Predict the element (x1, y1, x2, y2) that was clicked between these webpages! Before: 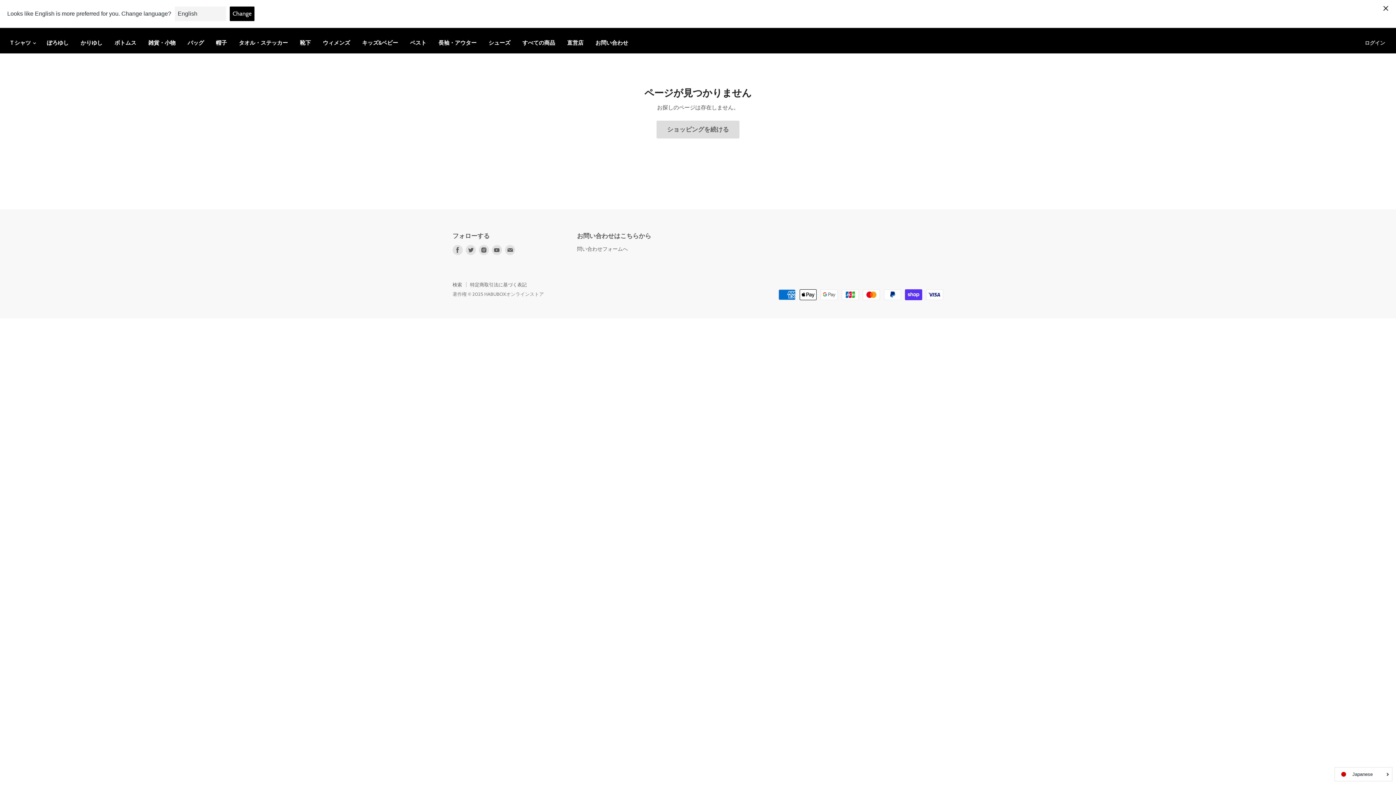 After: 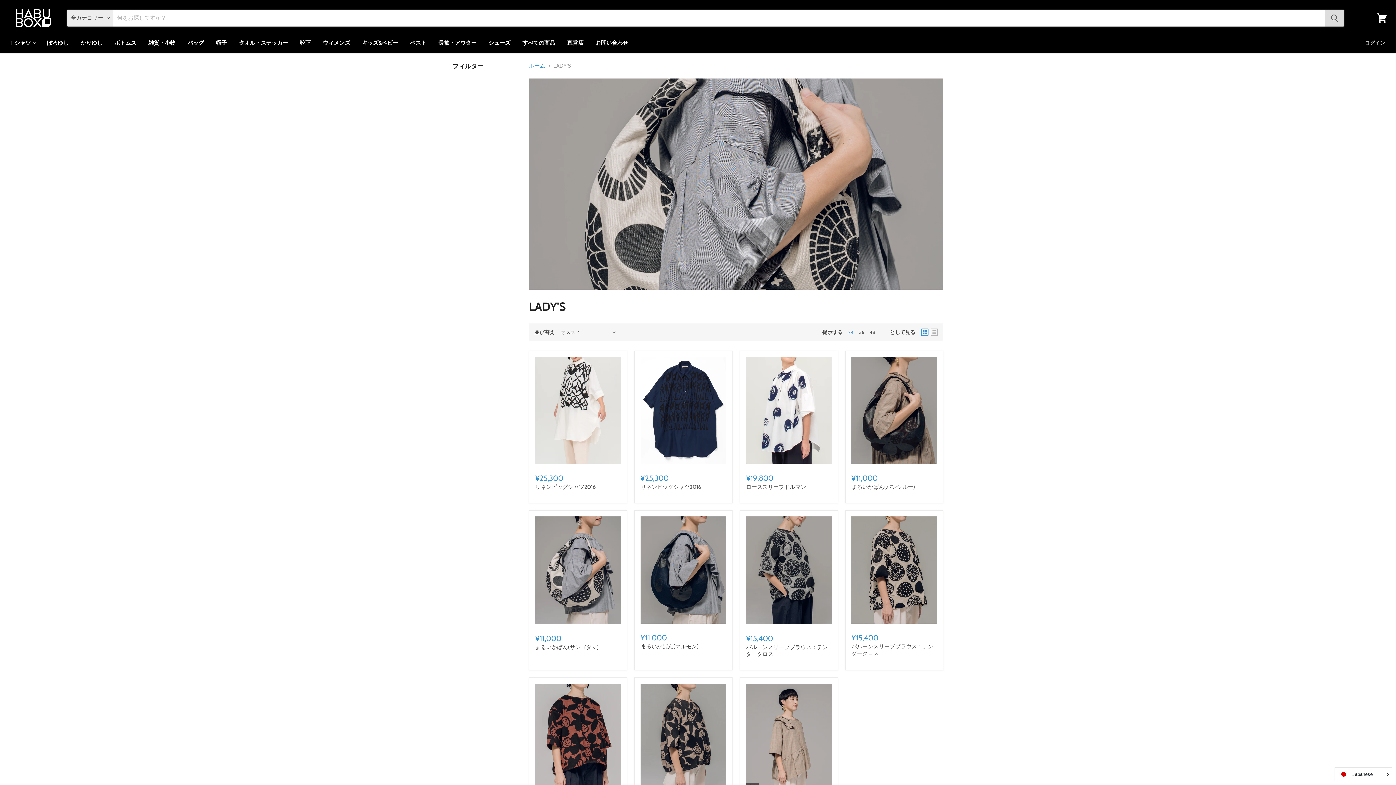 Action: label: ウィメンズ bbox: (317, 35, 355, 50)